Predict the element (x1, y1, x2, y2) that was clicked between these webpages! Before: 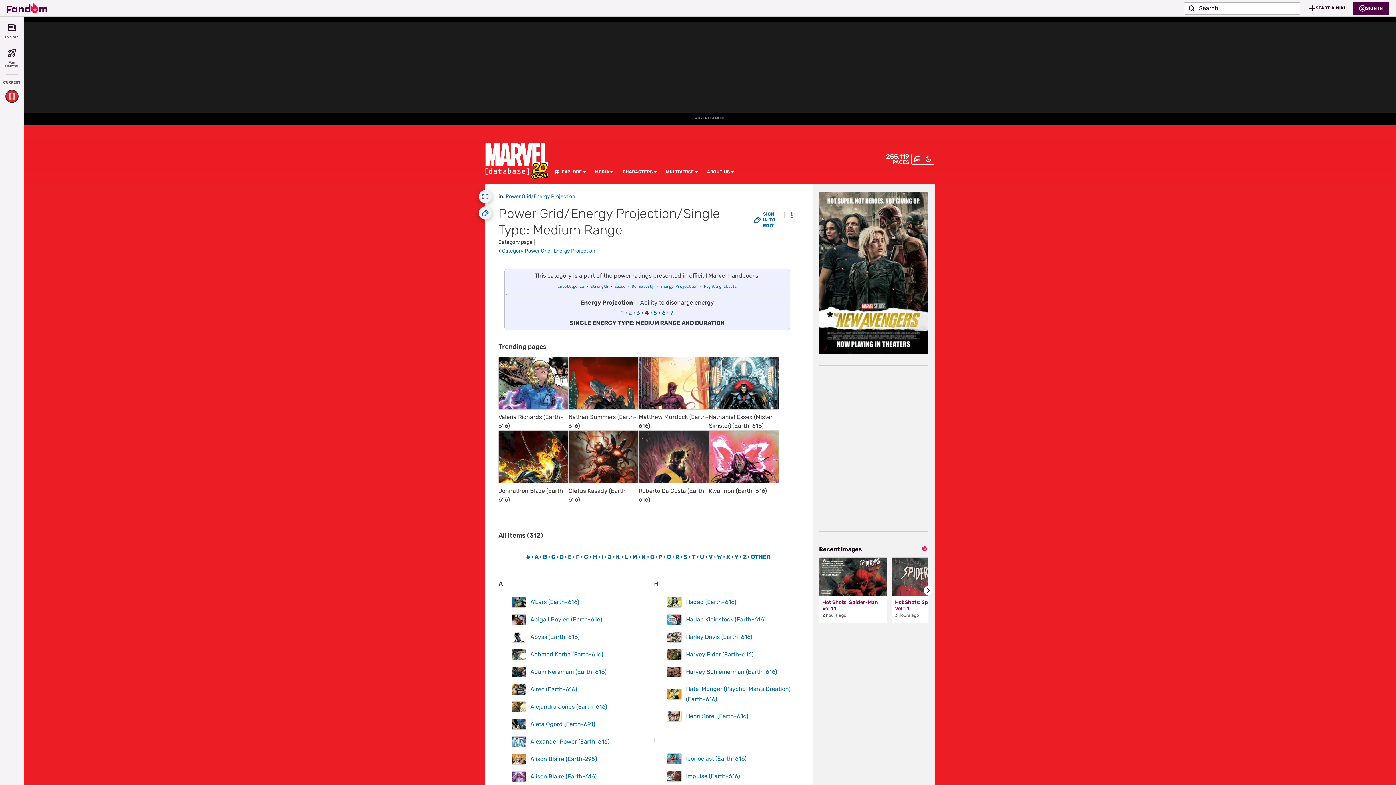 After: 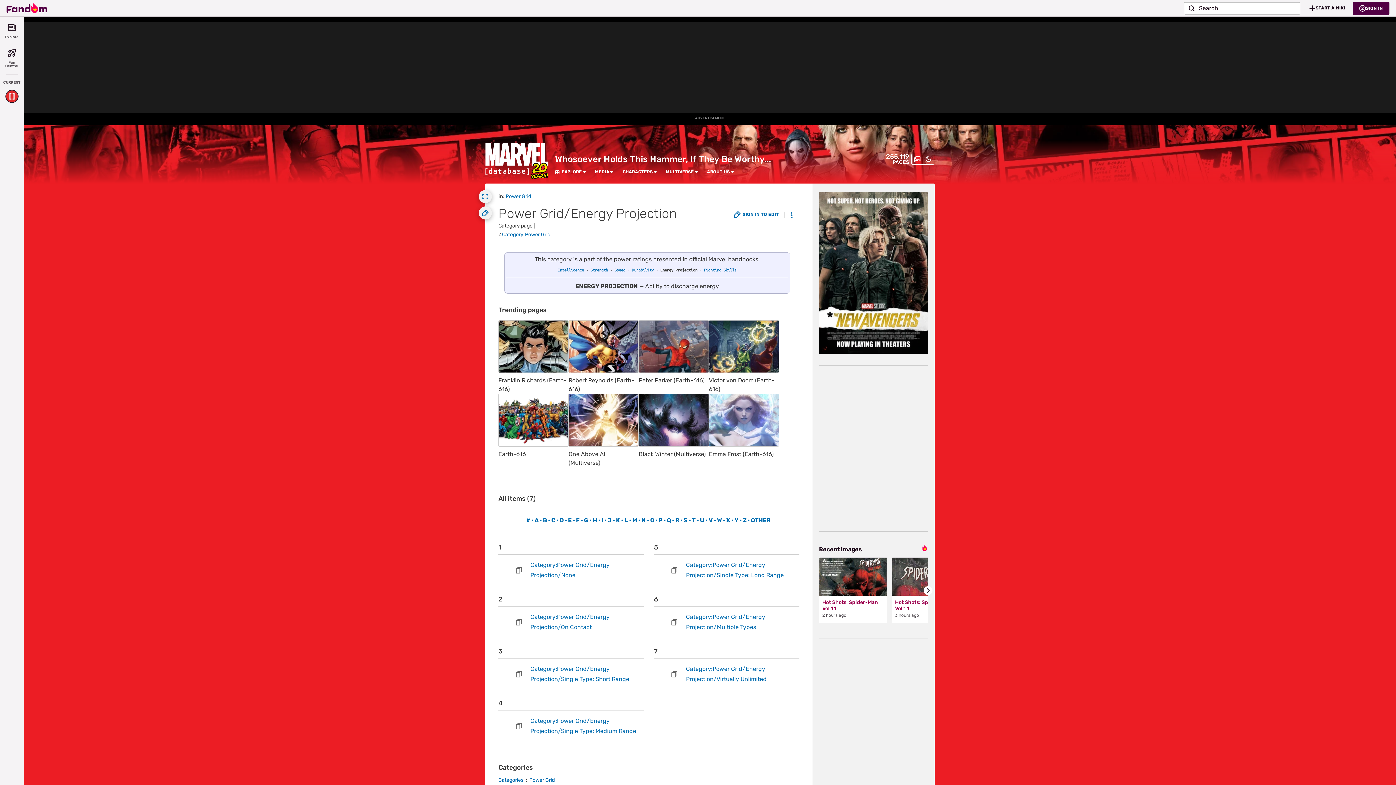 Action: label: Energy Projection bbox: (660, 284, 697, 288)